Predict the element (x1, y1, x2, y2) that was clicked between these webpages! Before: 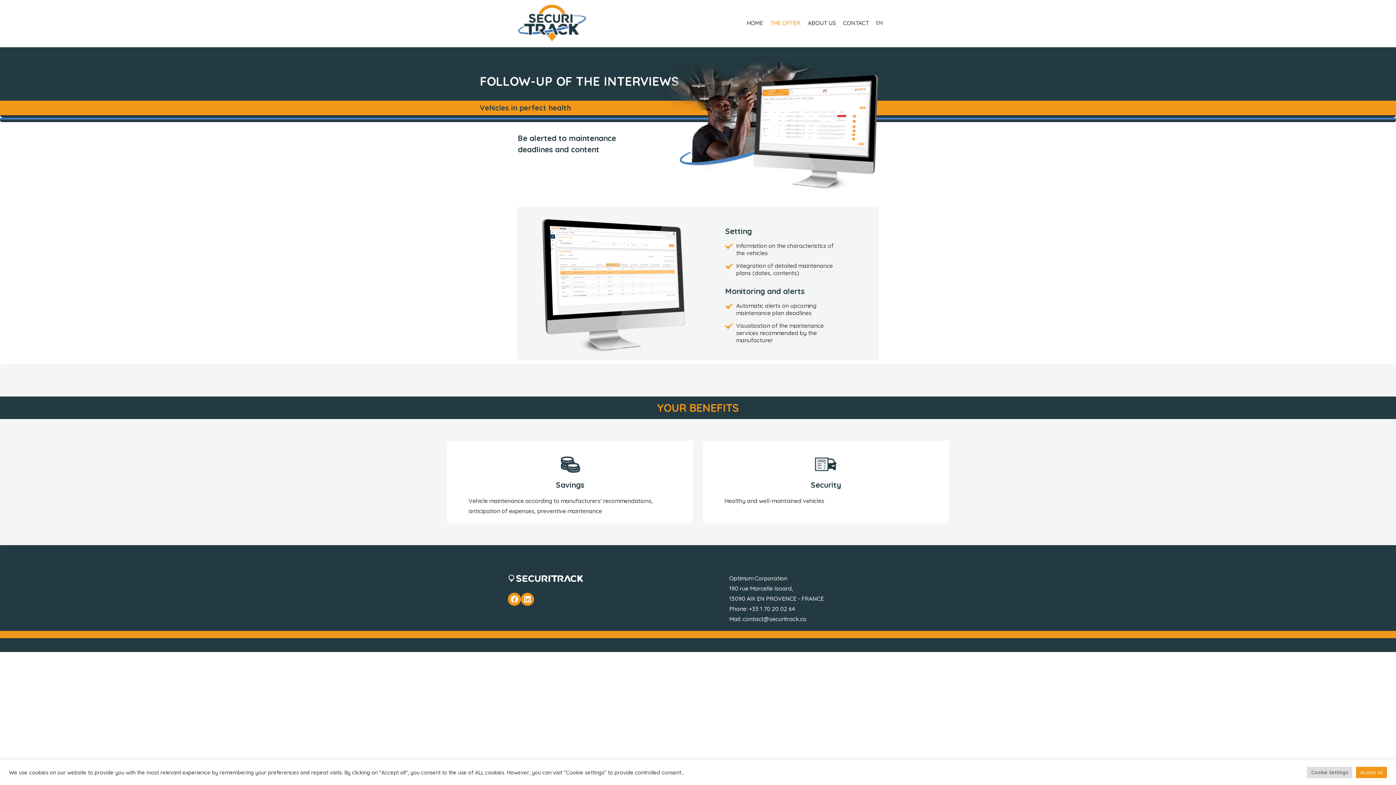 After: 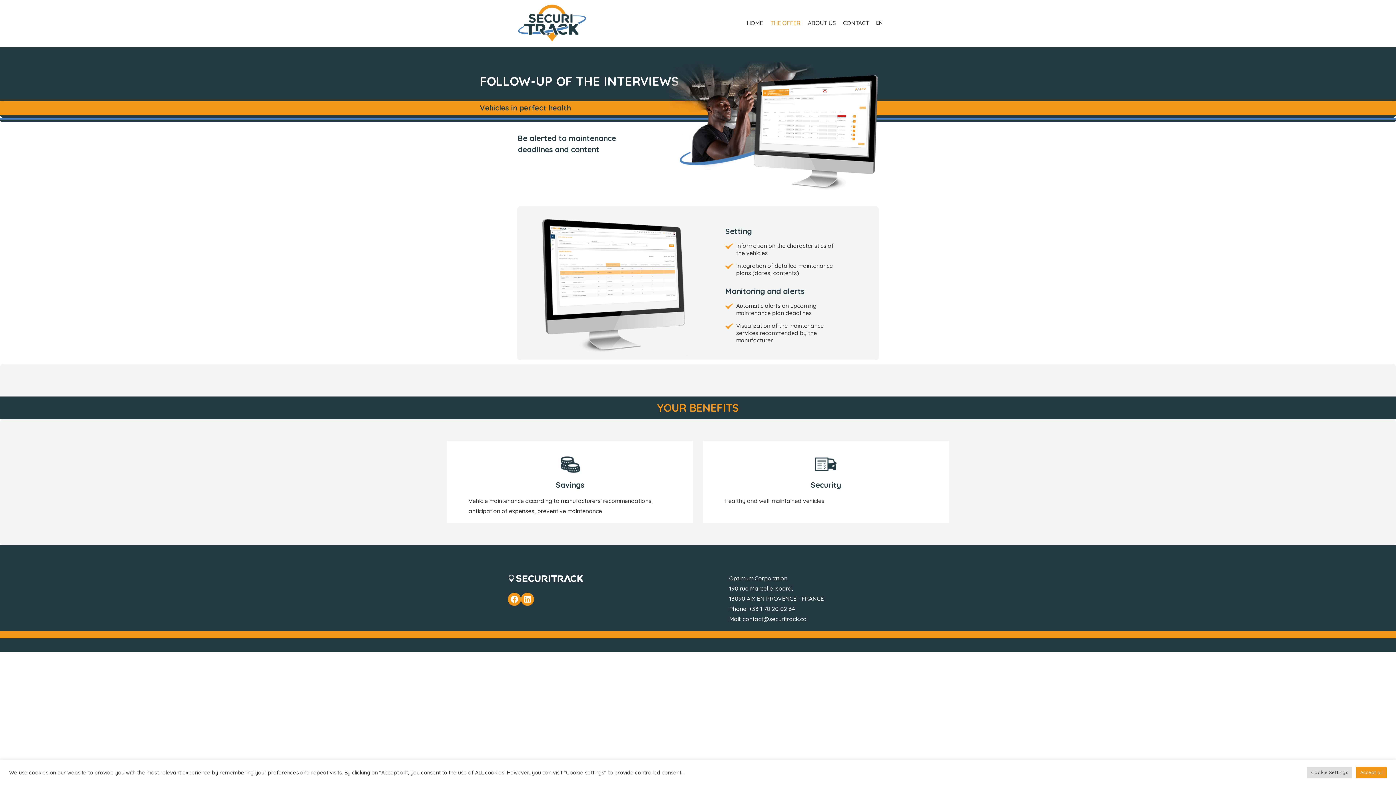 Action: bbox: (876, 18, 882, 27) label: EN